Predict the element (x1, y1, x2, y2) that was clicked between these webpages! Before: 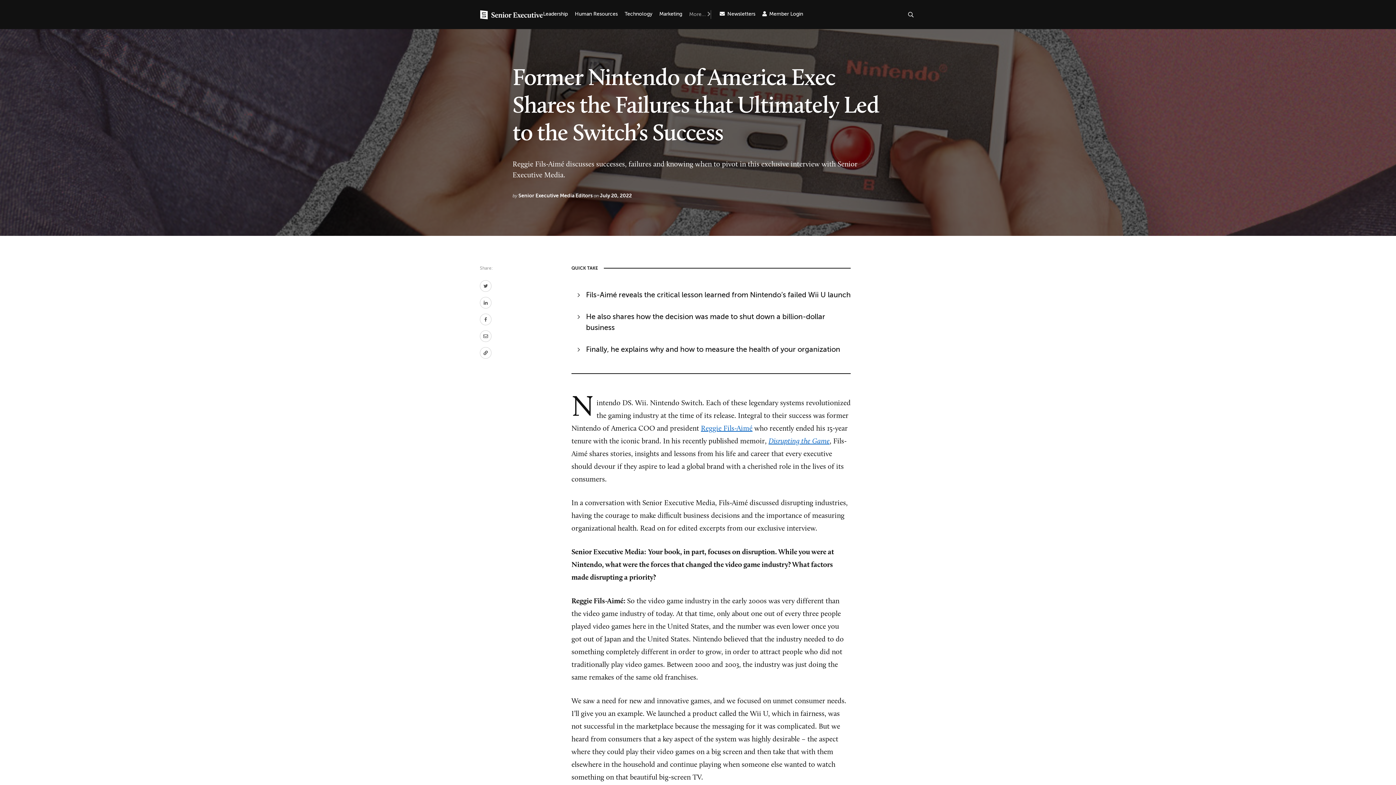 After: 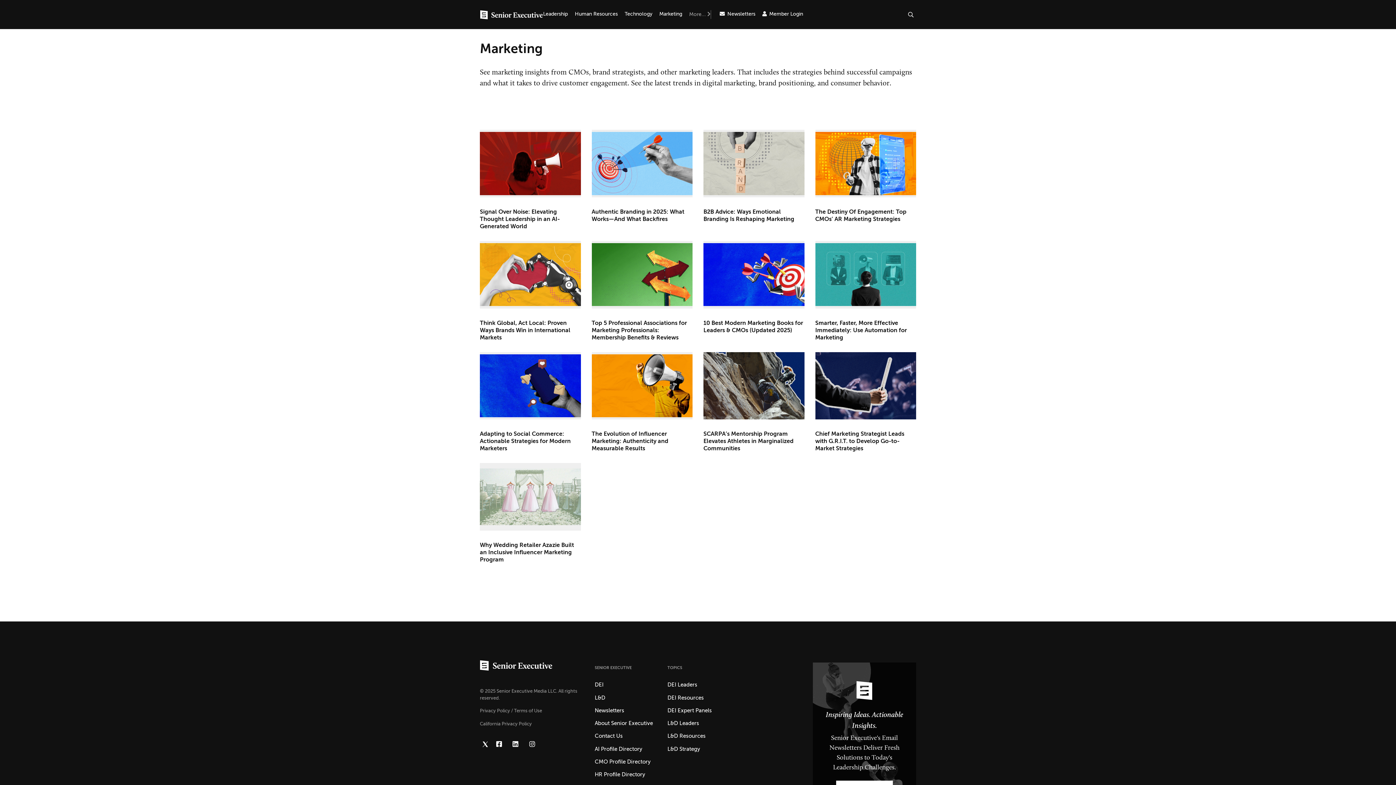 Action: bbox: (659, 10, 682, 17) label: Marketing